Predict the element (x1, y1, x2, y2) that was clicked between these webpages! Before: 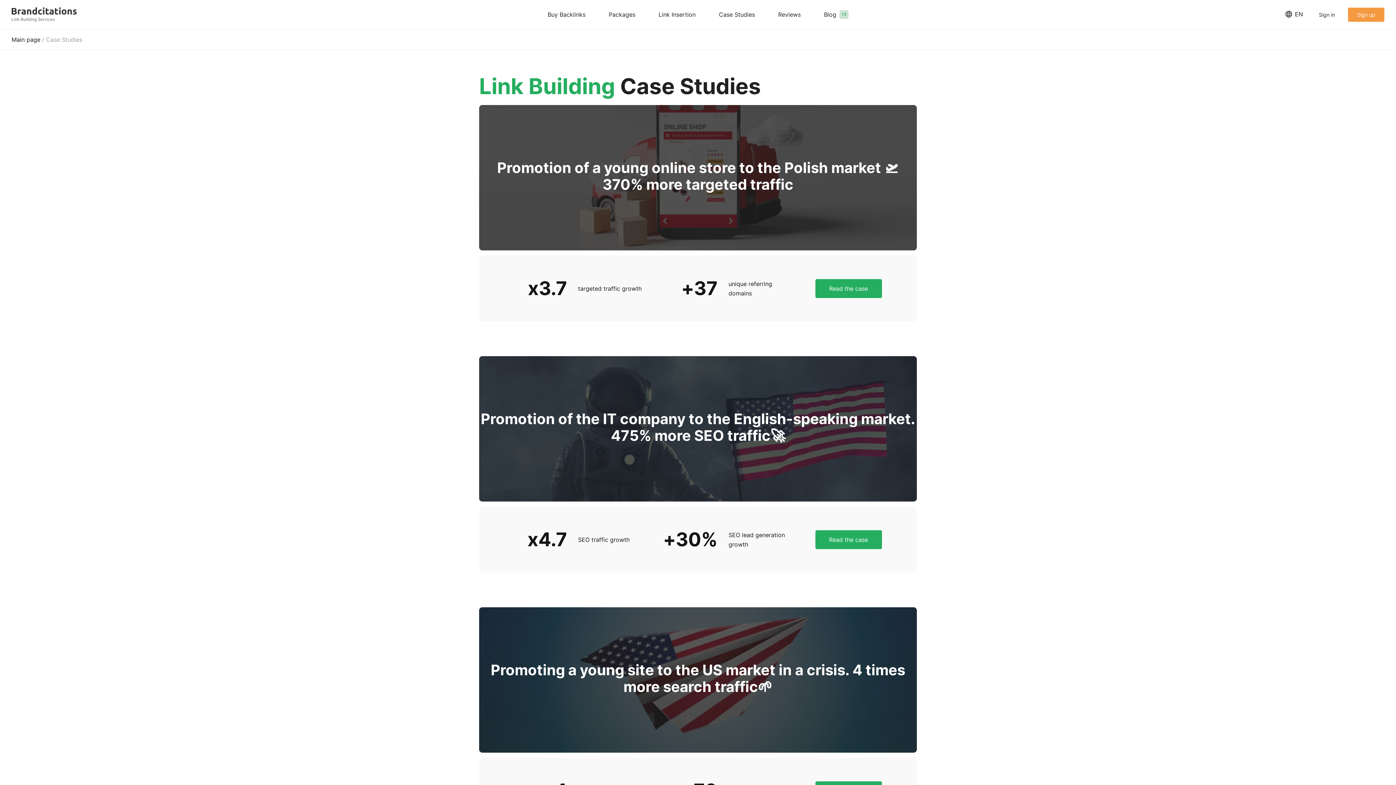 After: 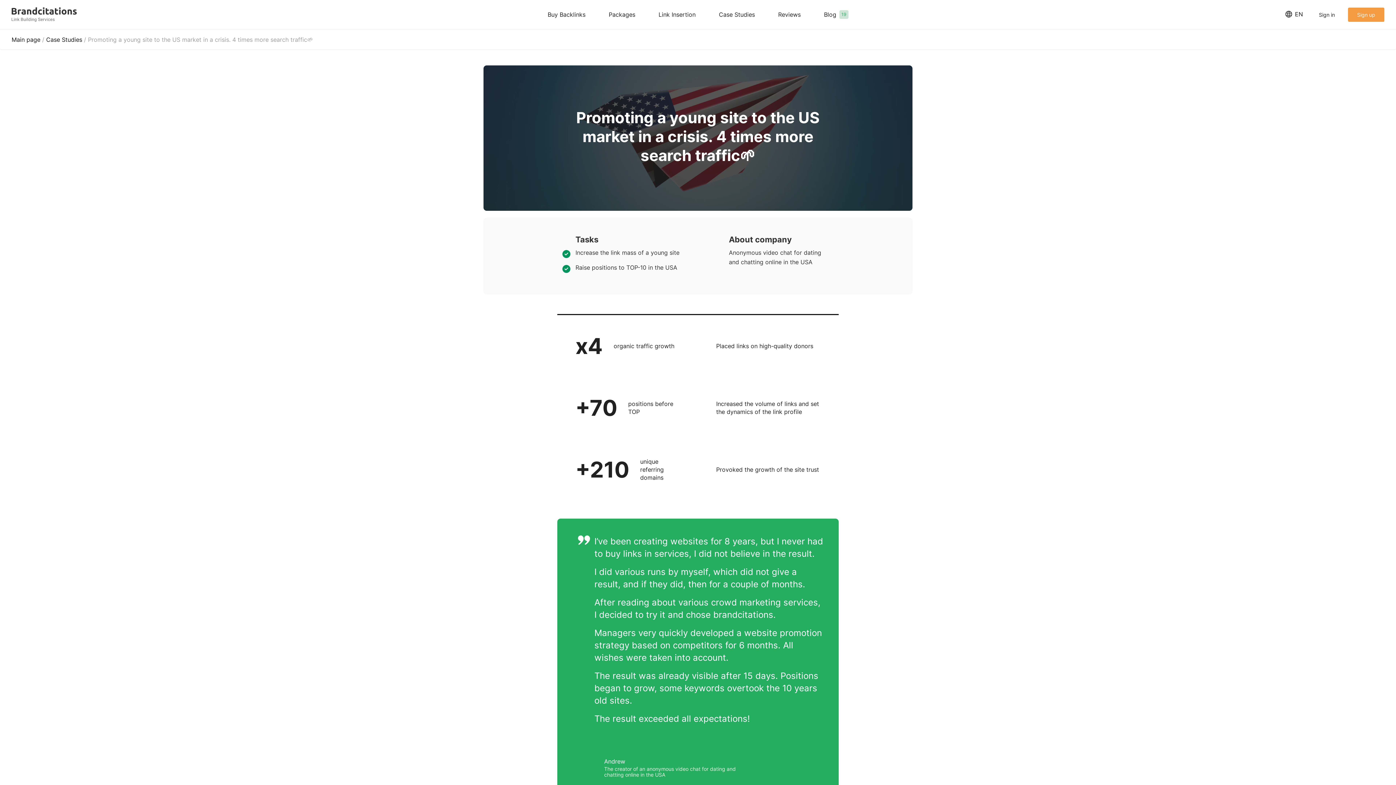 Action: label: Promoting a young site to the US market in a crisis. 4 times more search traffic🌱 bbox: (490, 661, 905, 696)